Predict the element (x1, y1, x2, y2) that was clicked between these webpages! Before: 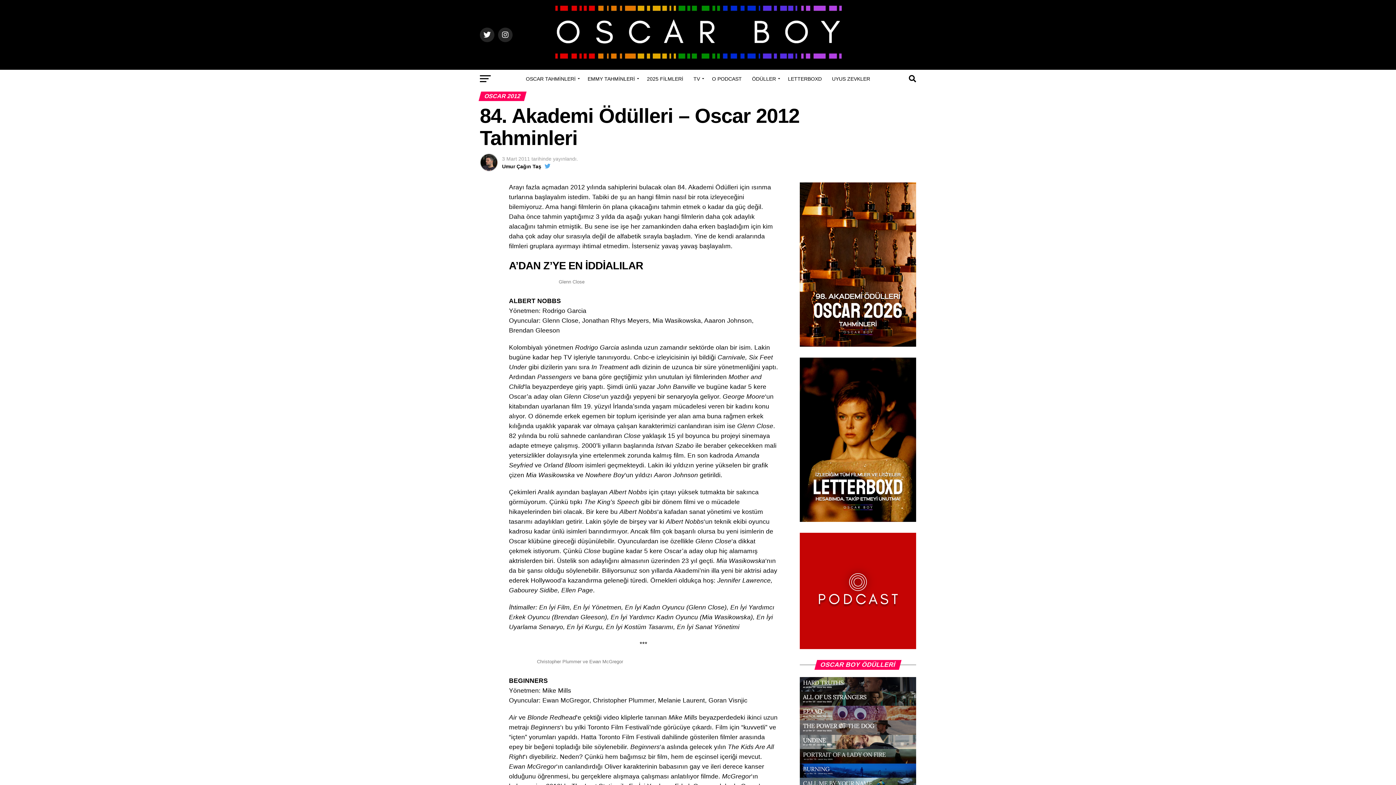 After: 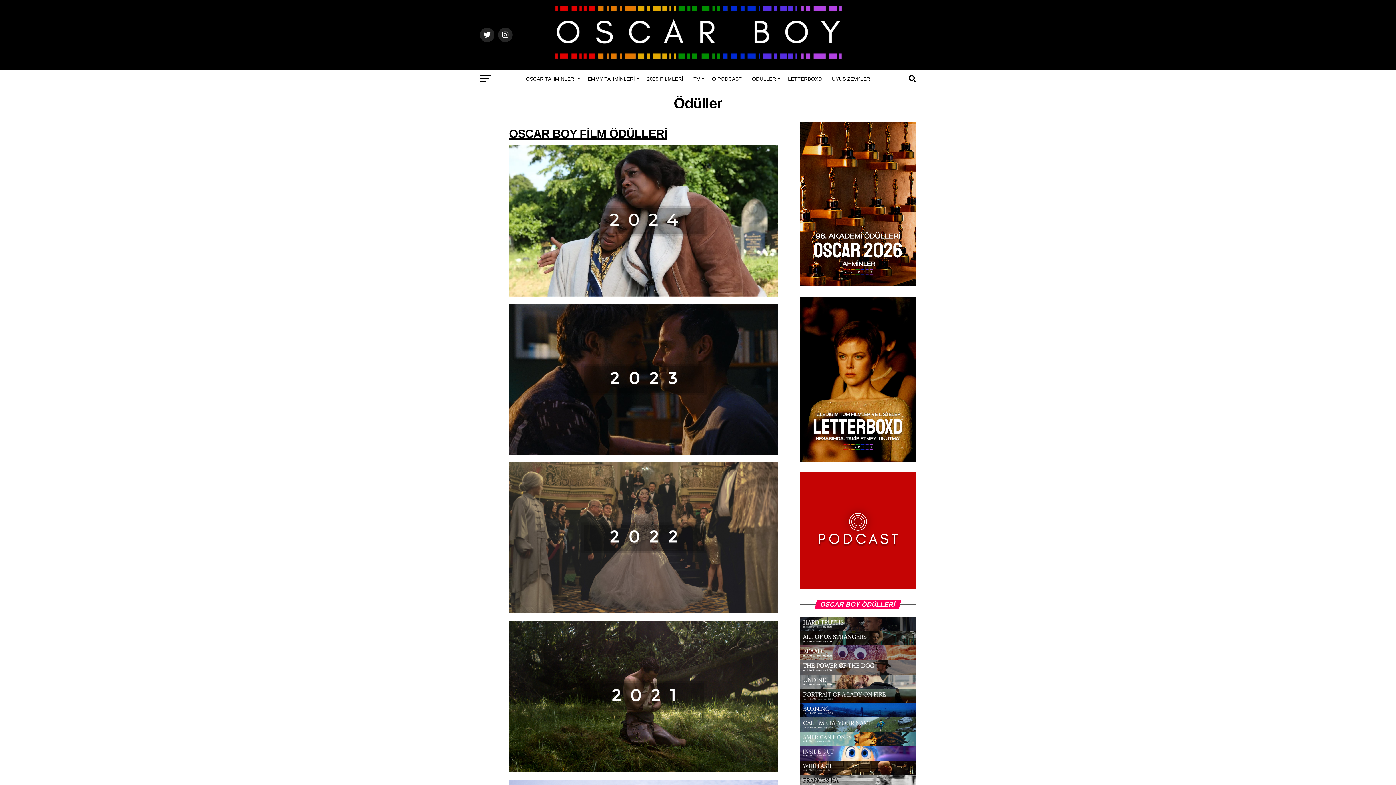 Action: label: ÖDÜLLER bbox: (747, 69, 782, 87)